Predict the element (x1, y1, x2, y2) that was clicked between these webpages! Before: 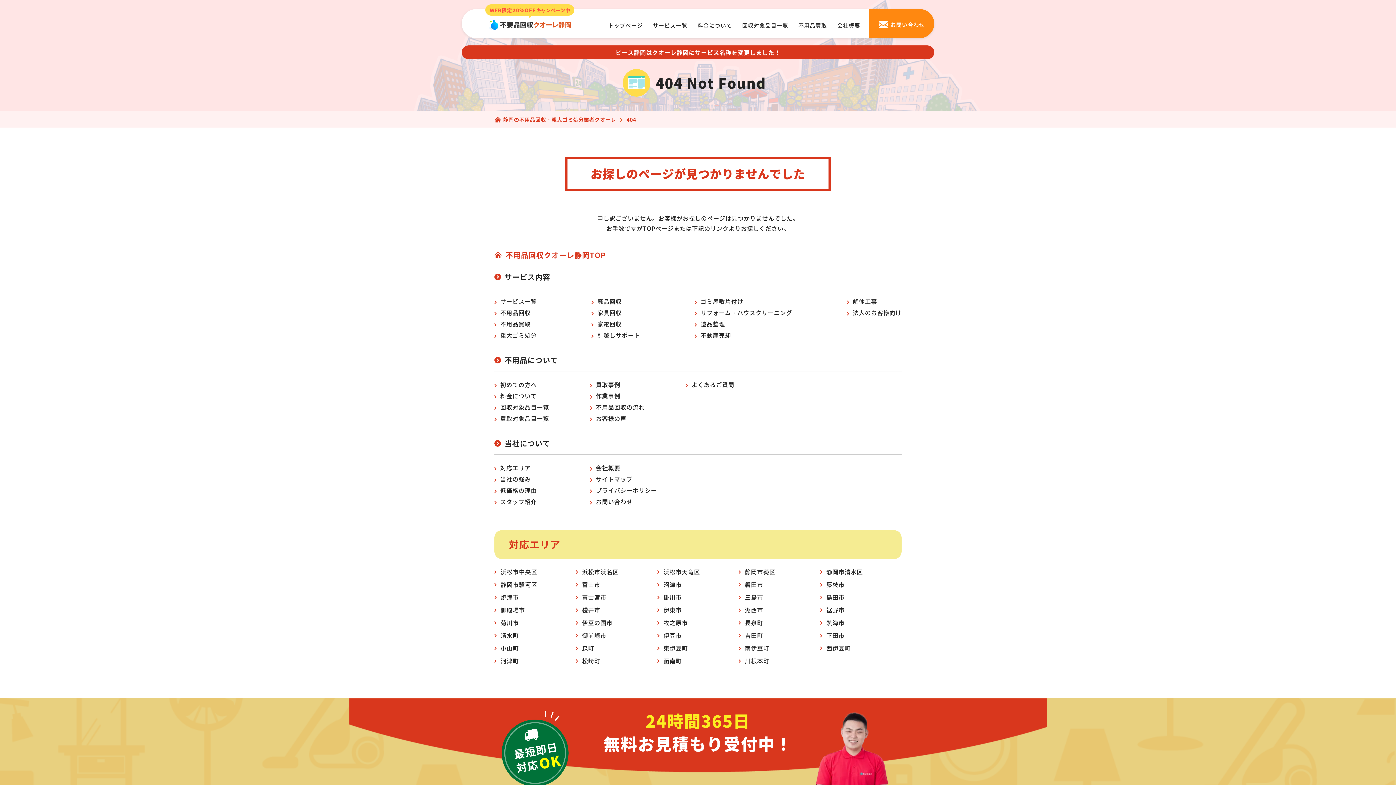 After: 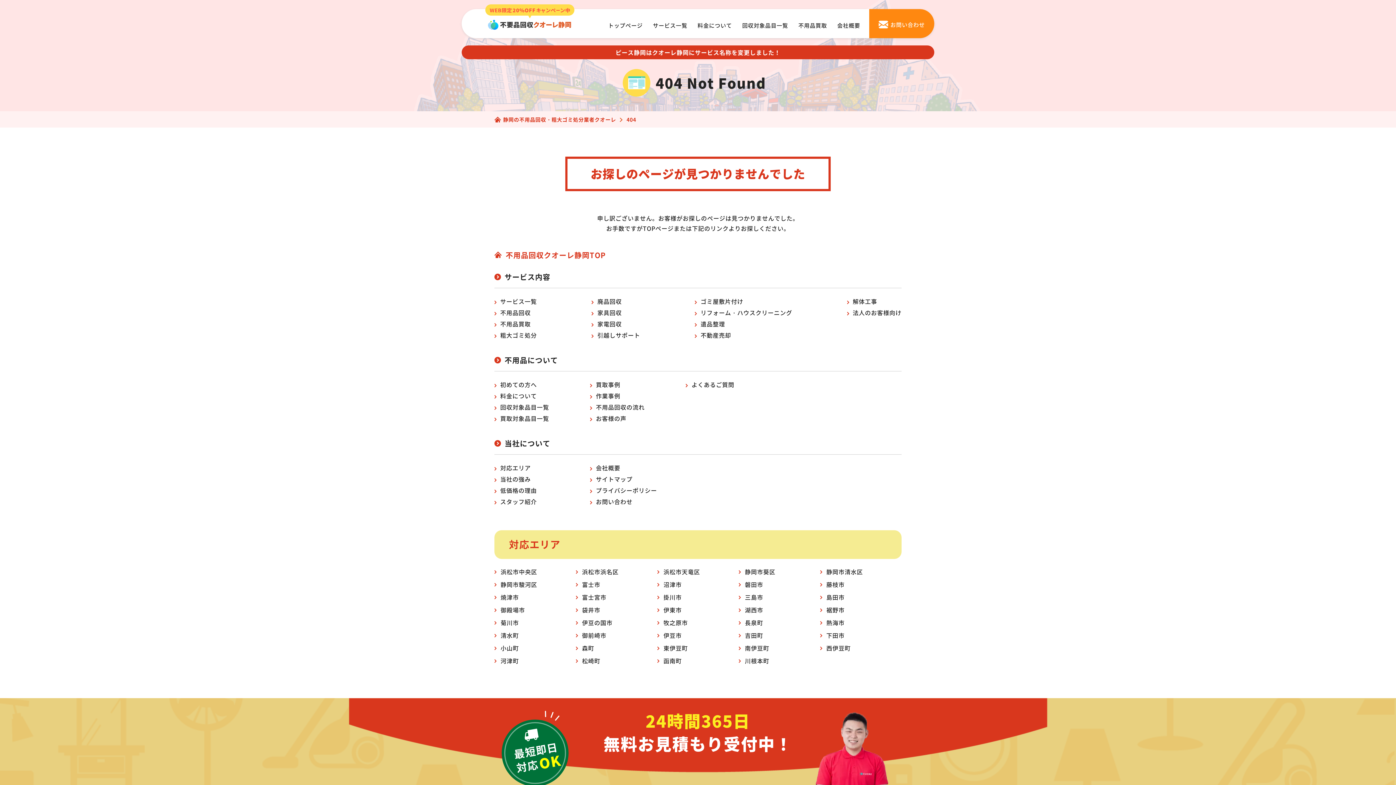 Action: bbox: (626, 116, 636, 123) label: 404